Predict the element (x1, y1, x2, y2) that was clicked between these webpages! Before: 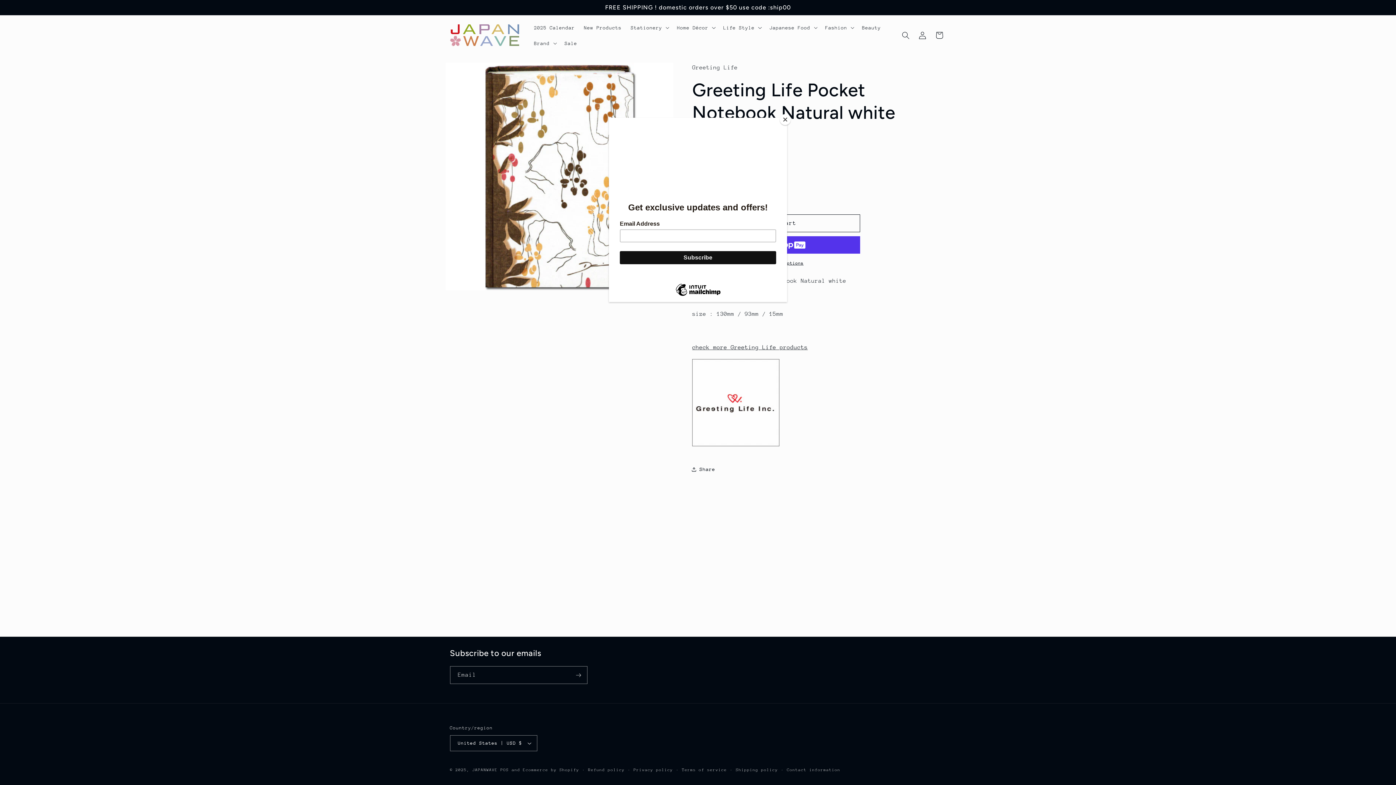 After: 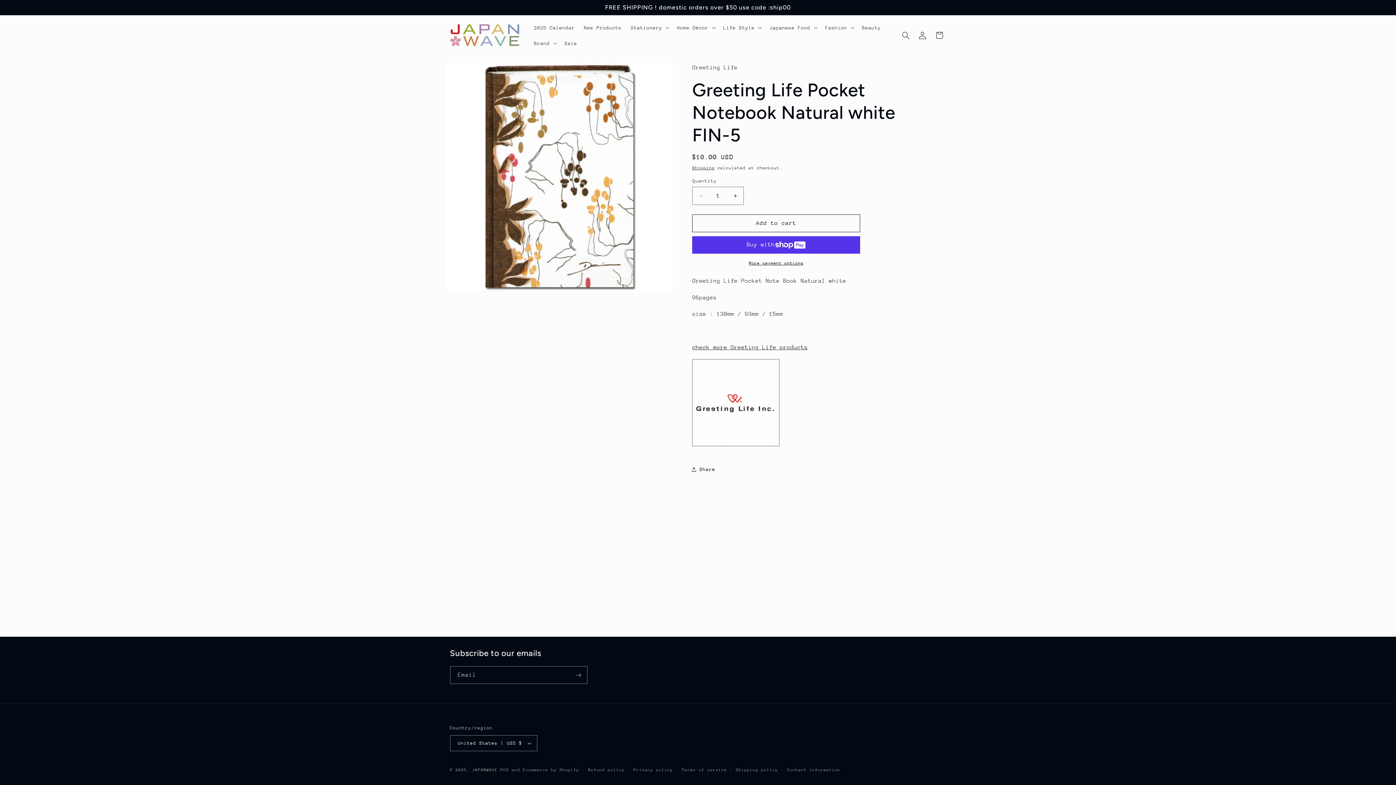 Action: label: Close bbox: (780, 114, 790, 125)